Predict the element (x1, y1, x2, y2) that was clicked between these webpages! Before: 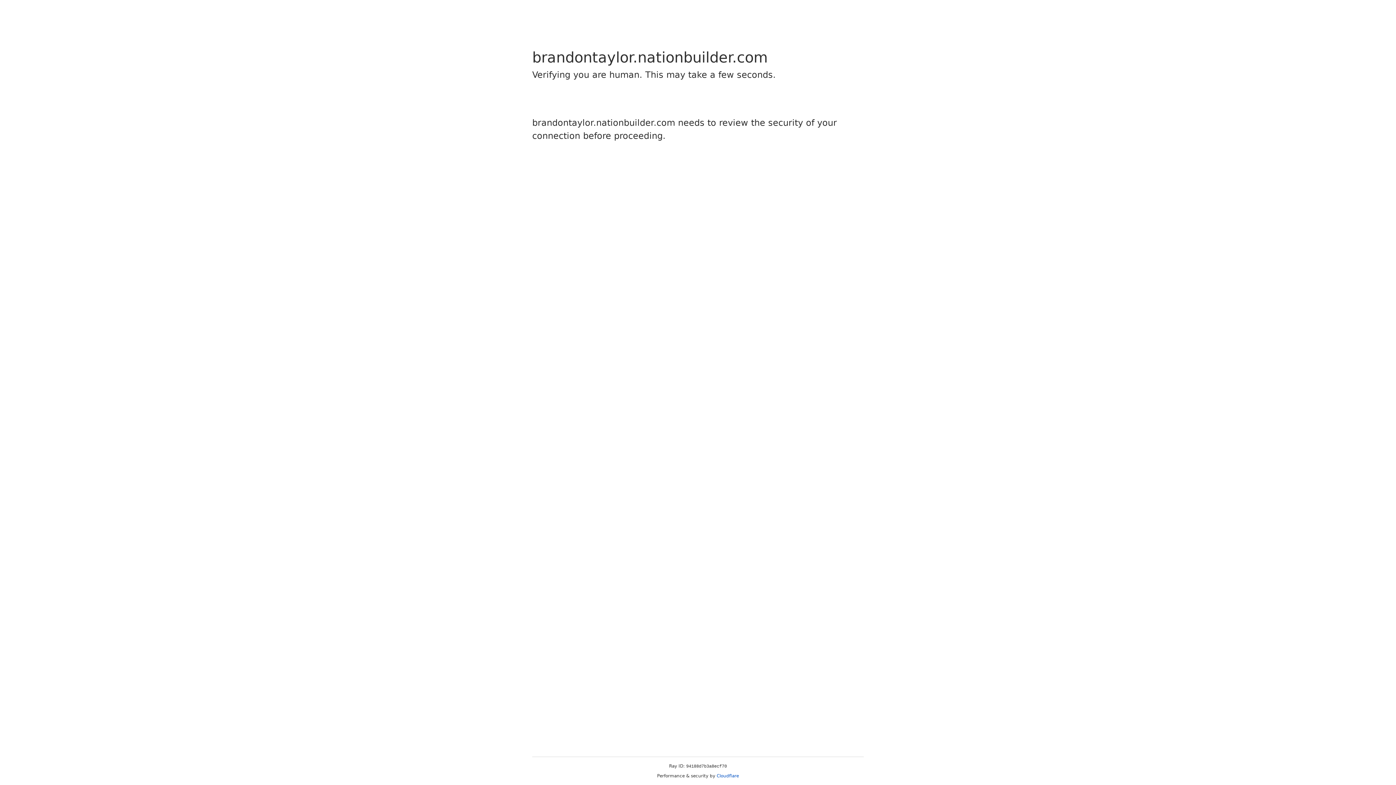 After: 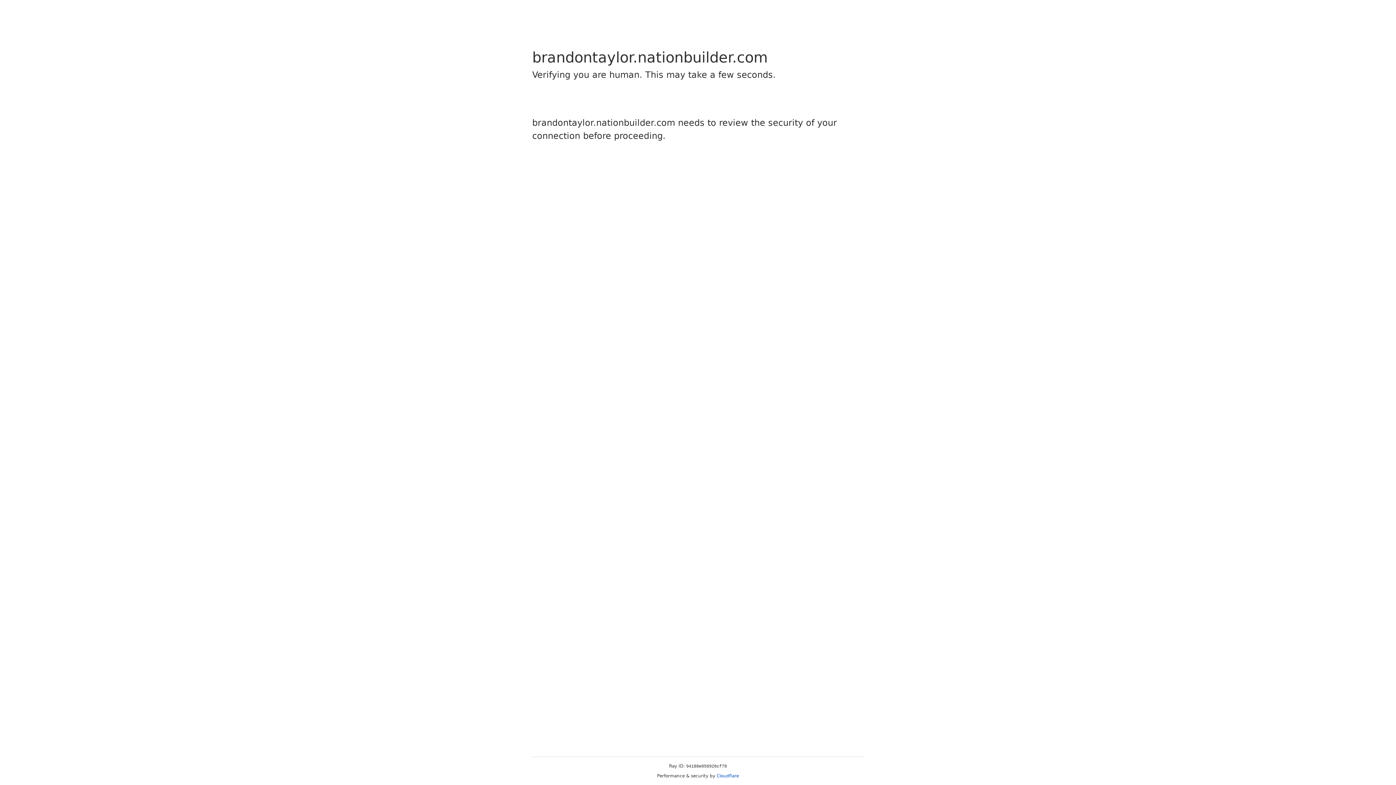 Action: bbox: (716, 773, 739, 778) label: Cloudflare